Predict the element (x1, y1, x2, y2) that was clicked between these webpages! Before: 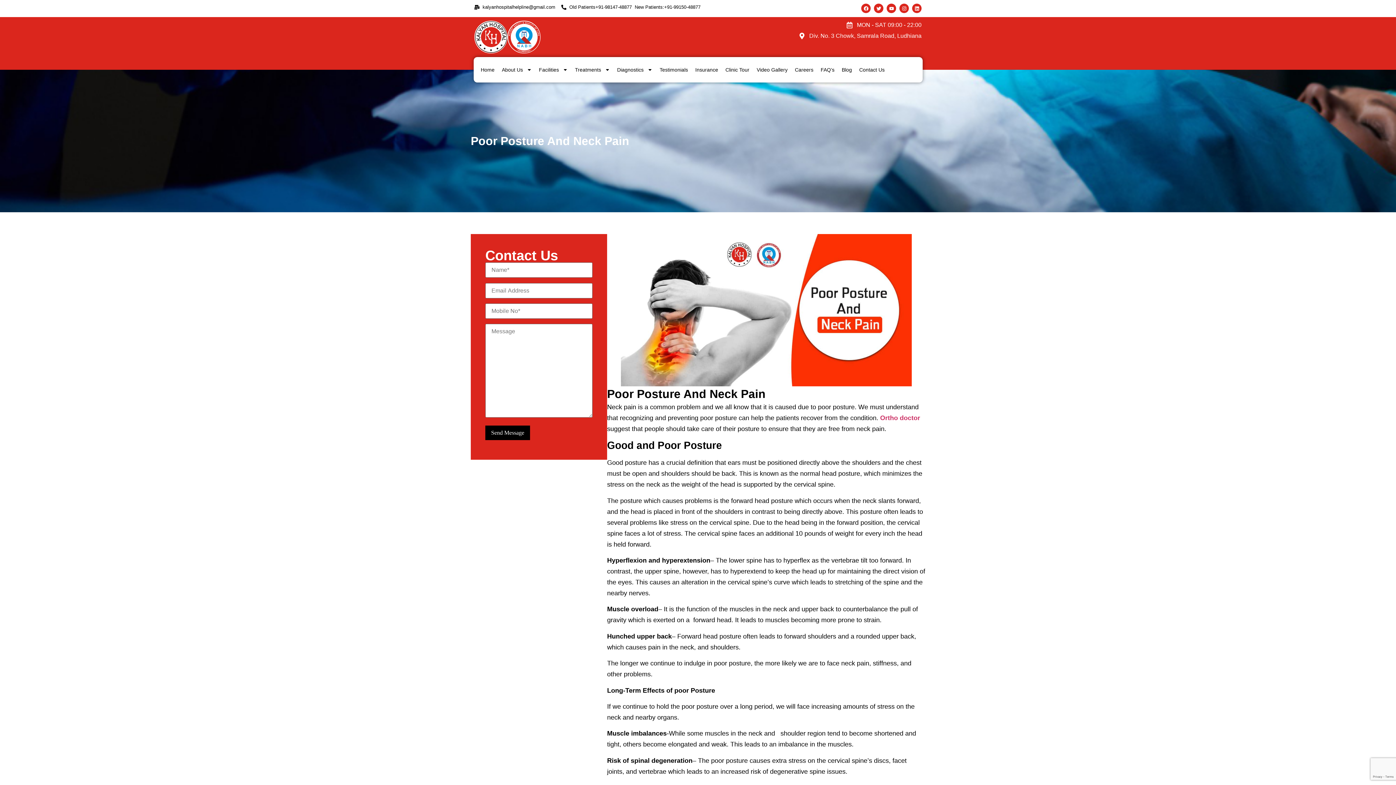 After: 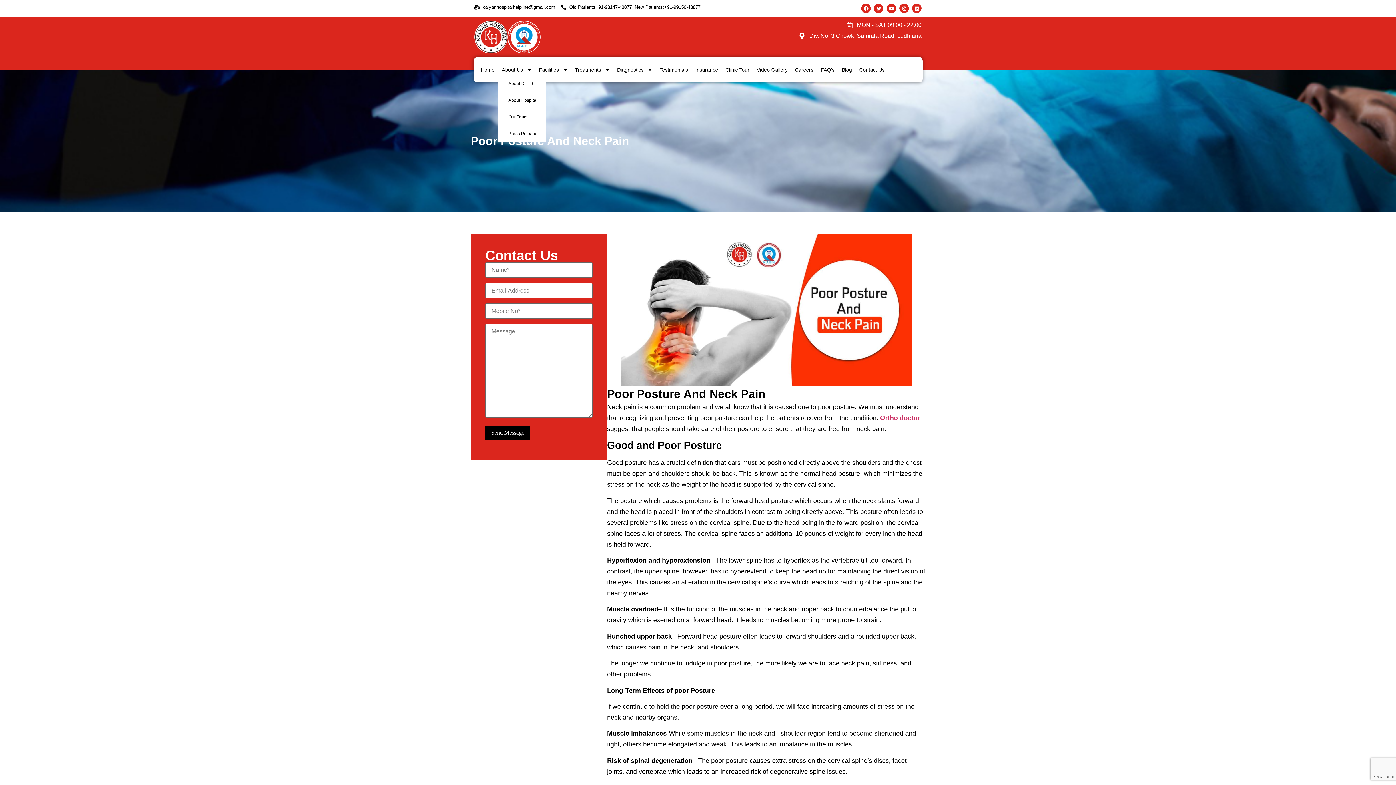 Action: bbox: (498, 64, 535, 75) label: About Us